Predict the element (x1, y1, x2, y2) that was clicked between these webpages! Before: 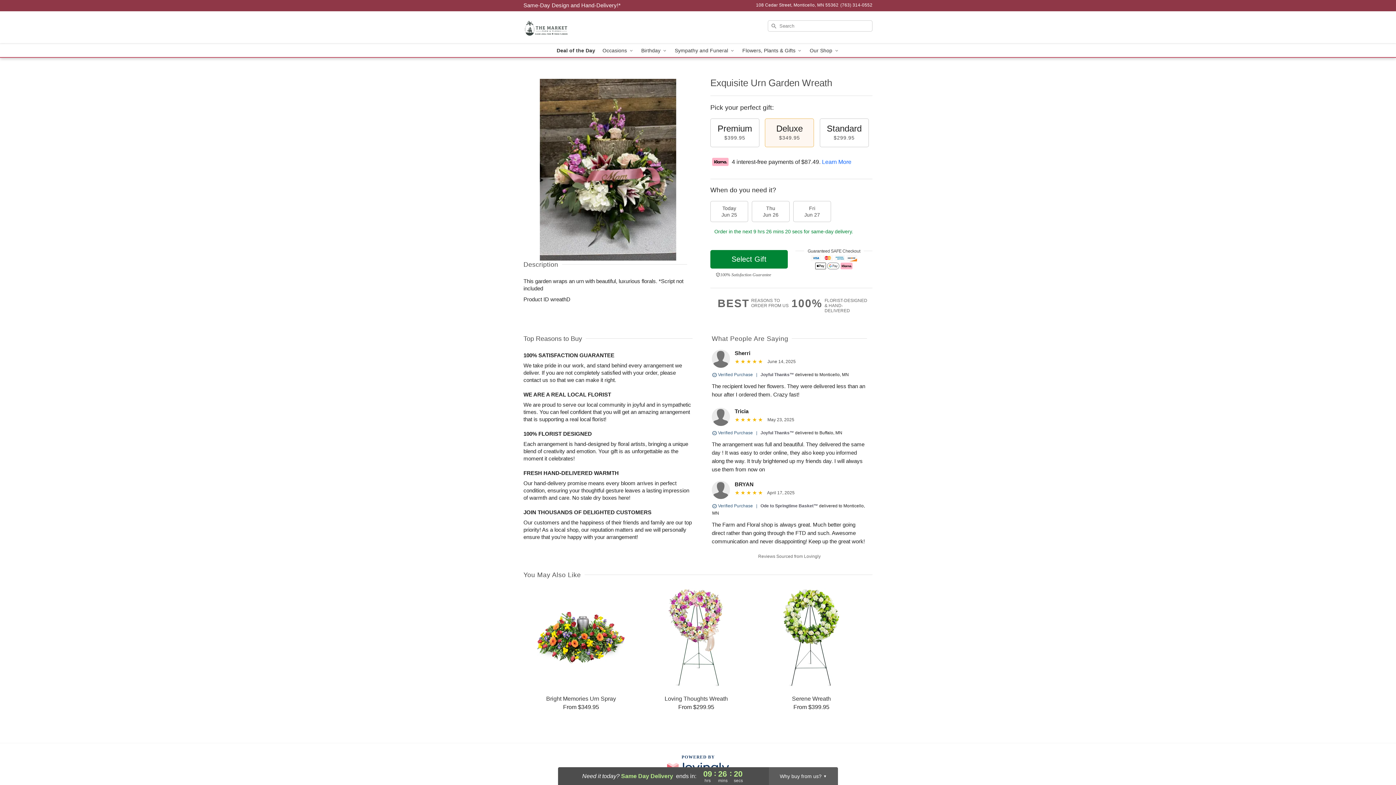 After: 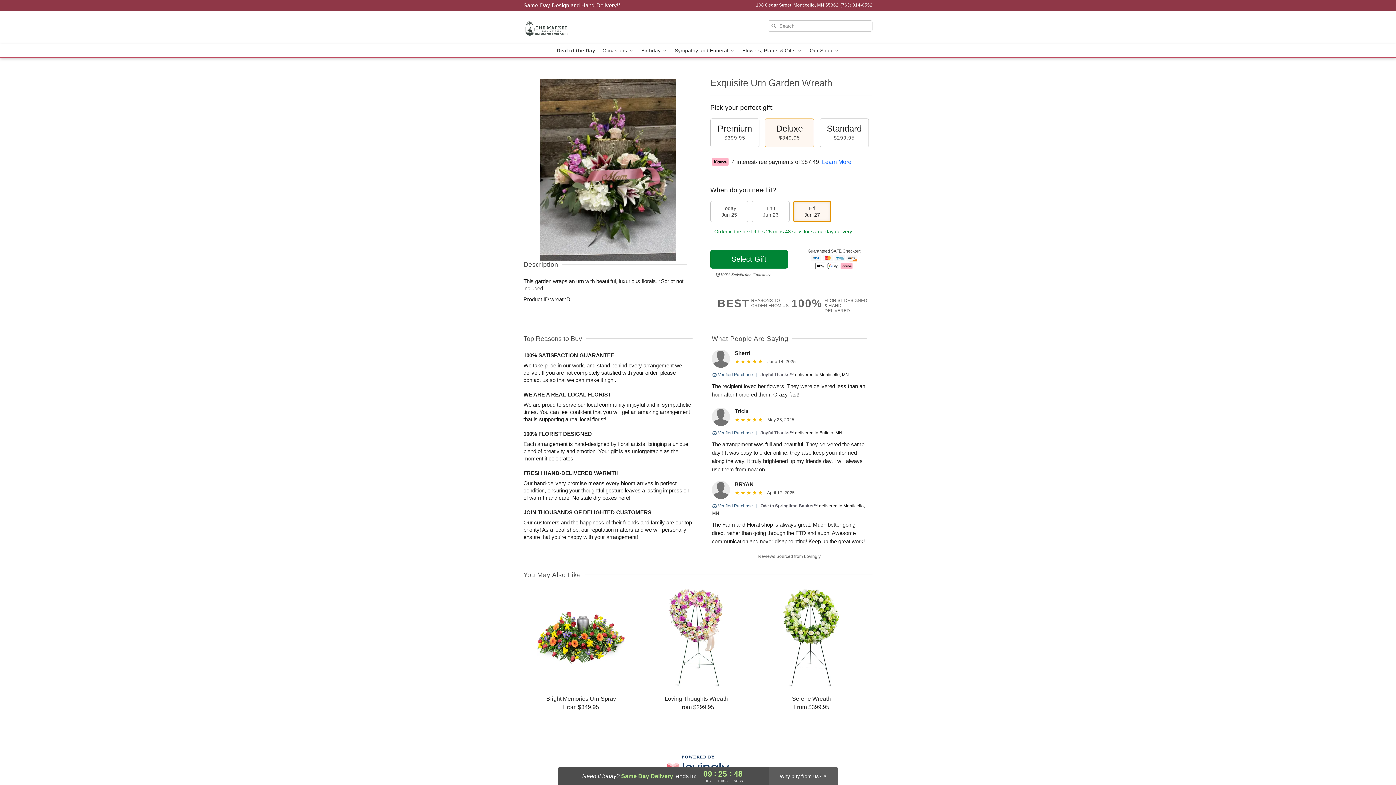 Action: bbox: (793, 201, 831, 222) label: Fri
Jun 27